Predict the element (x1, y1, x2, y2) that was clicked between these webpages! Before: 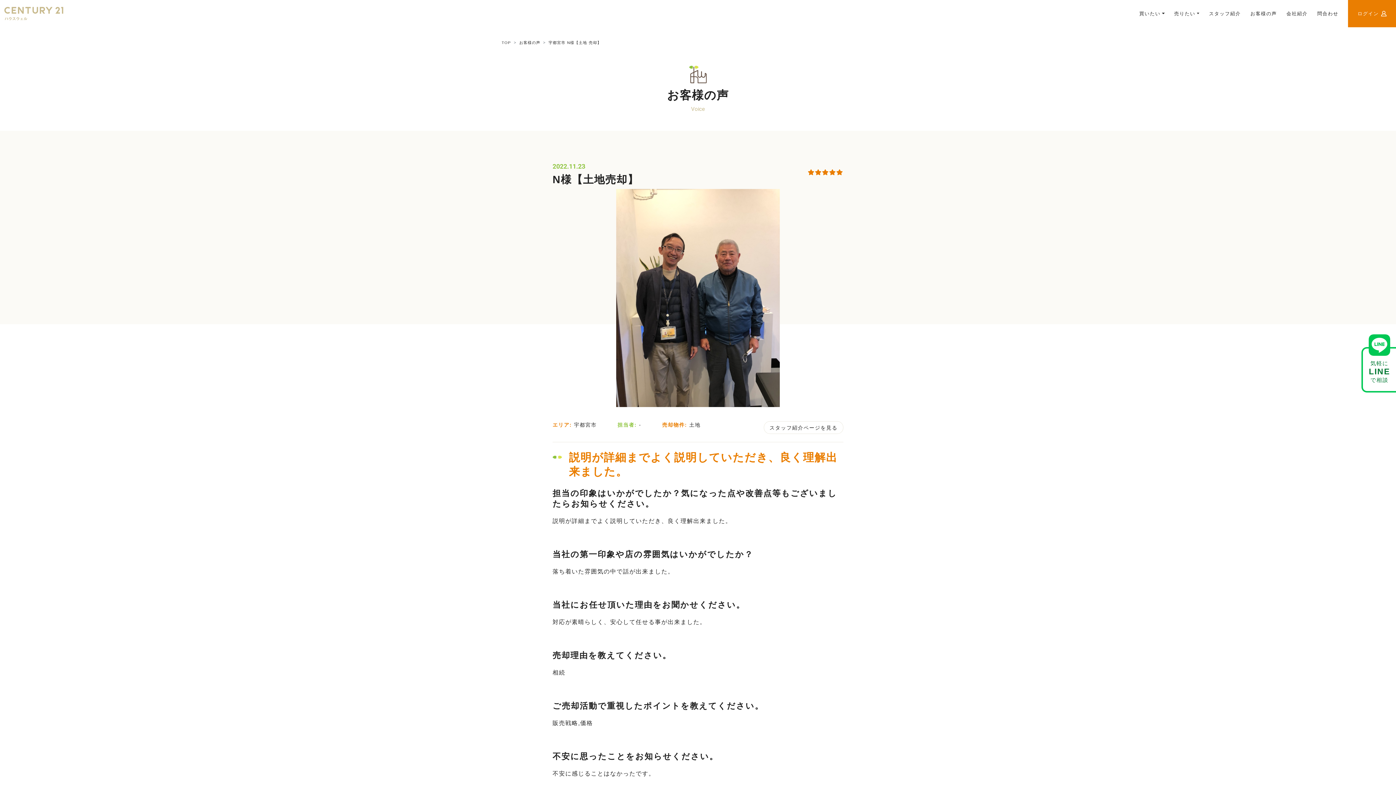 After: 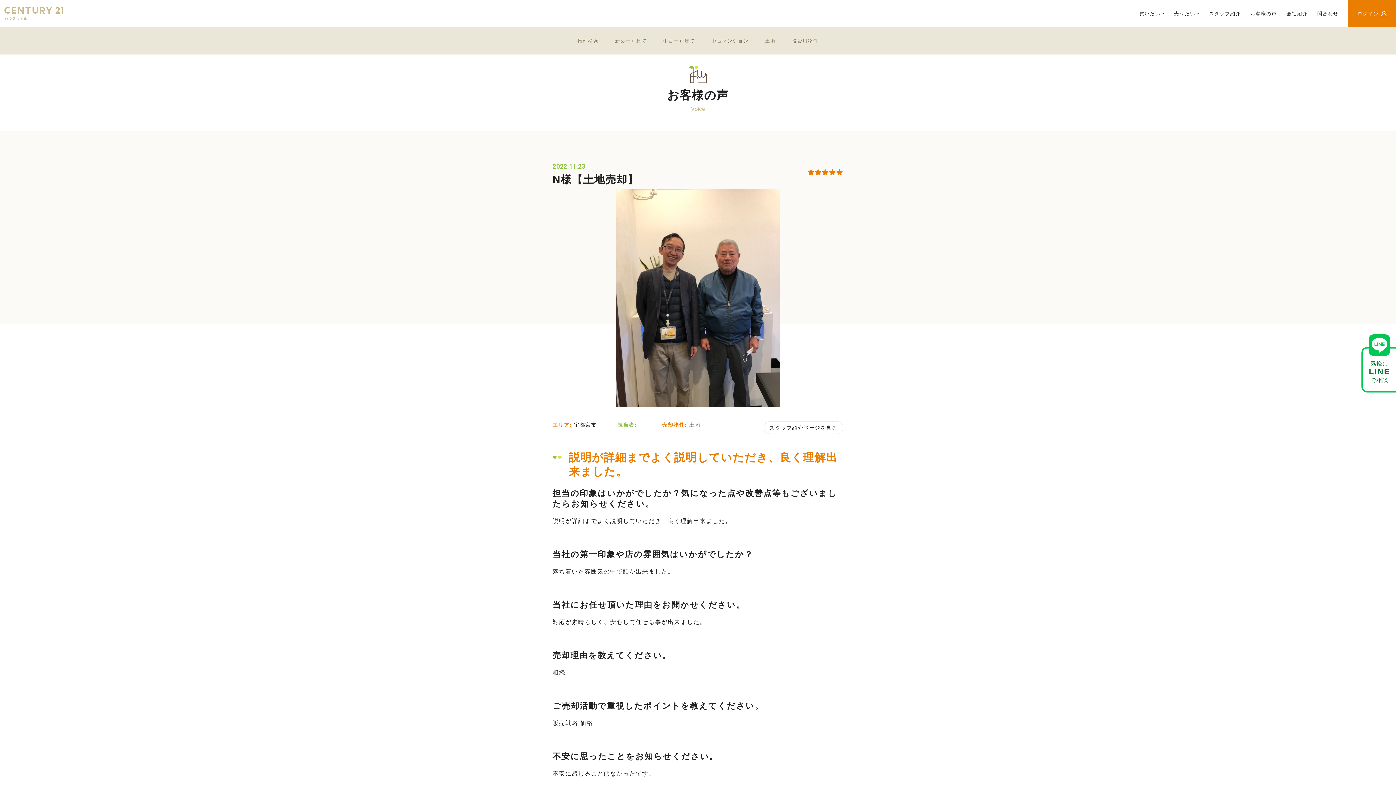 Action: label: 買いたい bbox: (1139, 0, 1164, 27)